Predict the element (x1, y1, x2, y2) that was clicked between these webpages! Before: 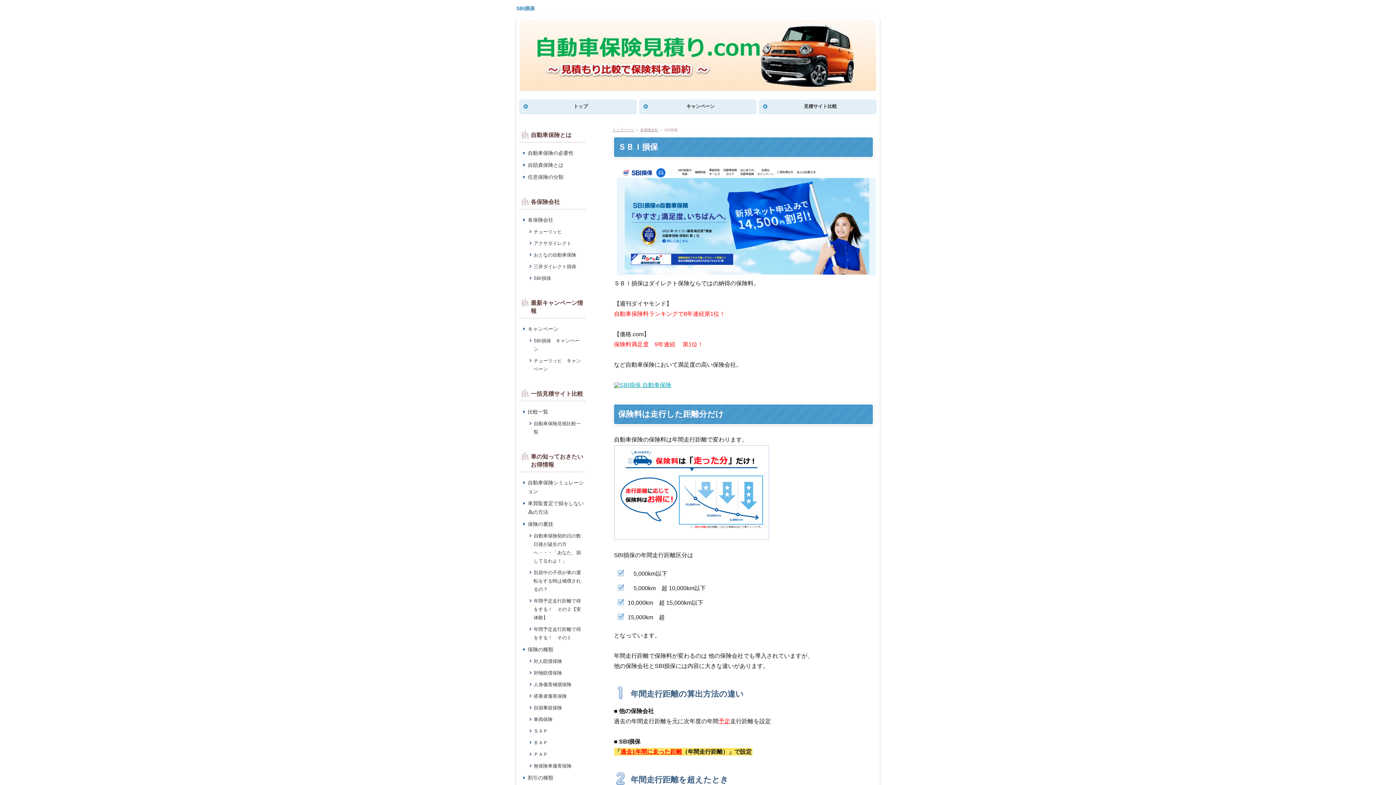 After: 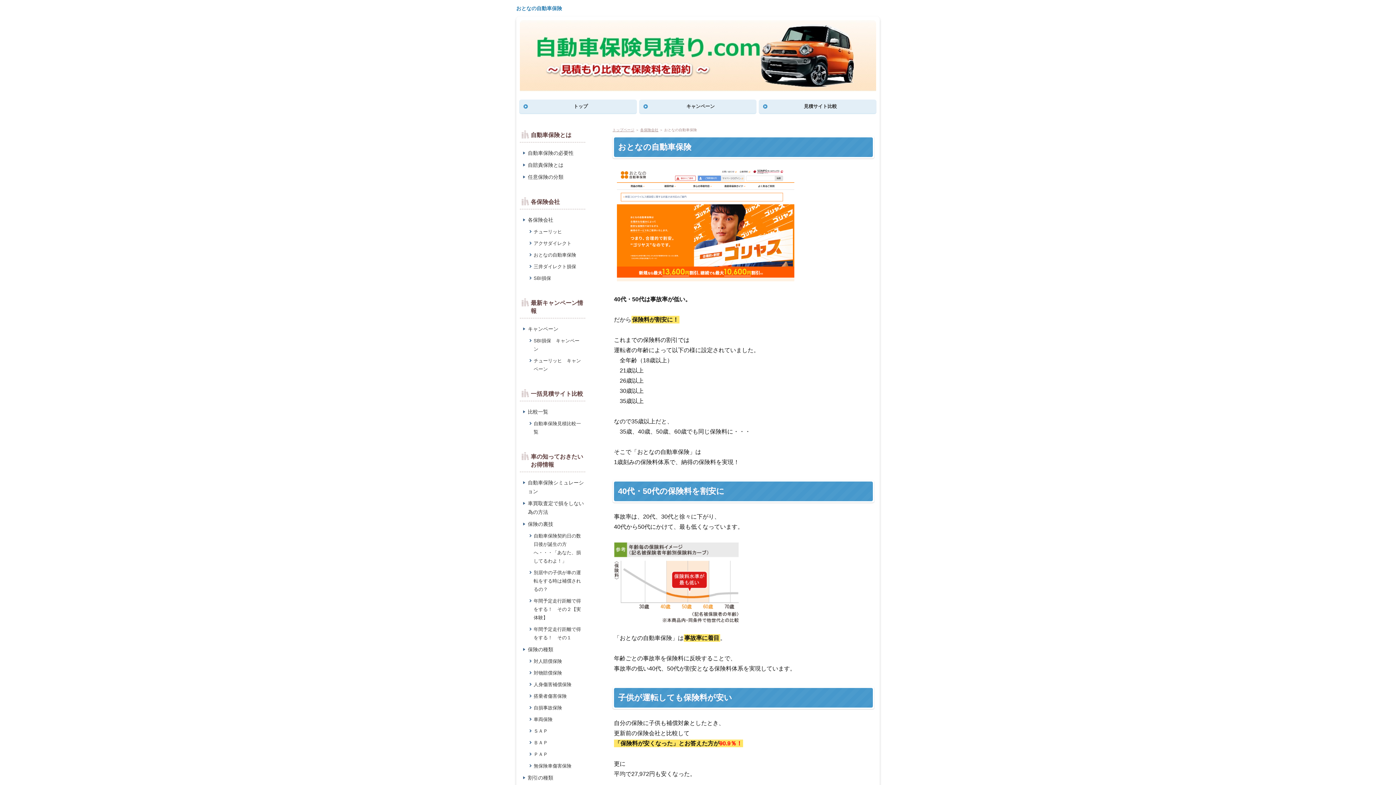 Action: label: おとなの自動車保険 bbox: (525, 250, 585, 260)